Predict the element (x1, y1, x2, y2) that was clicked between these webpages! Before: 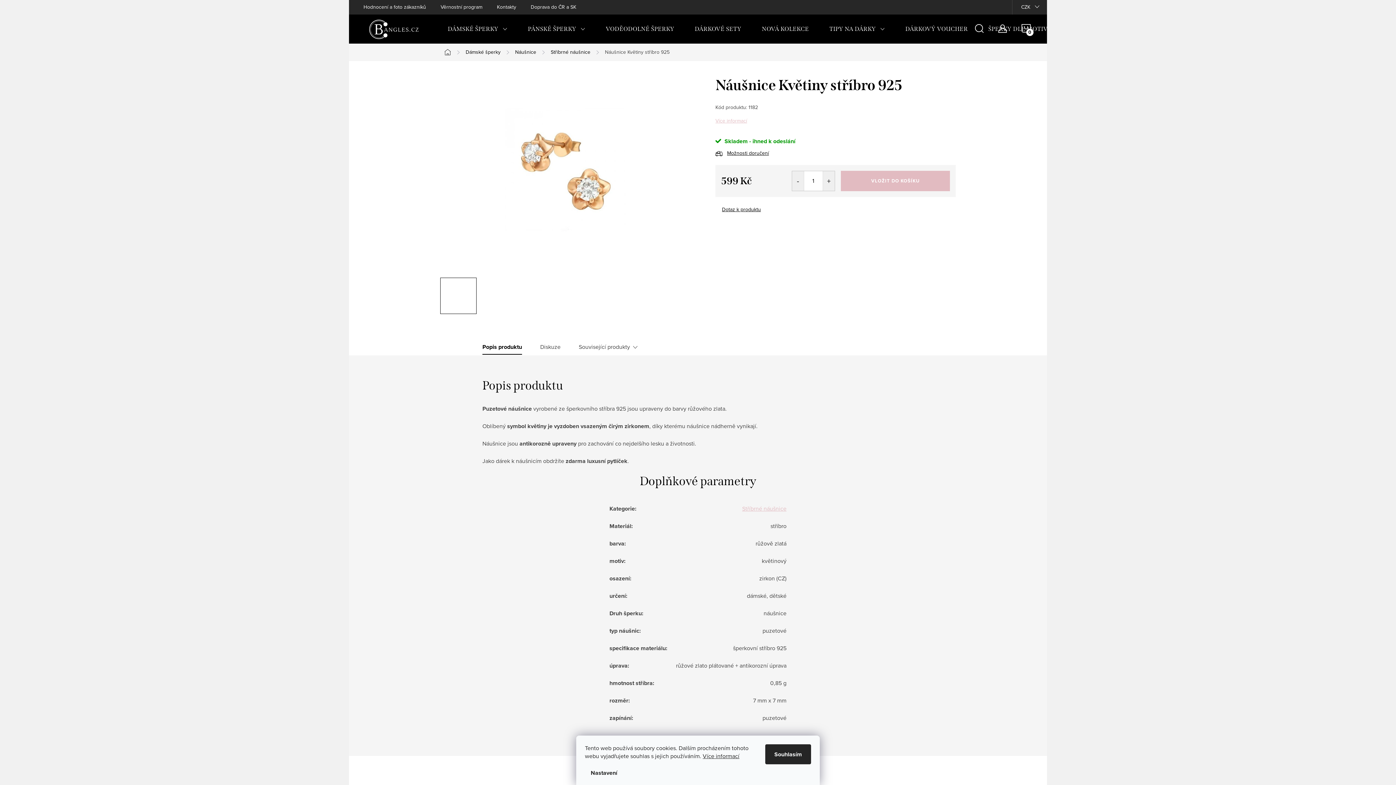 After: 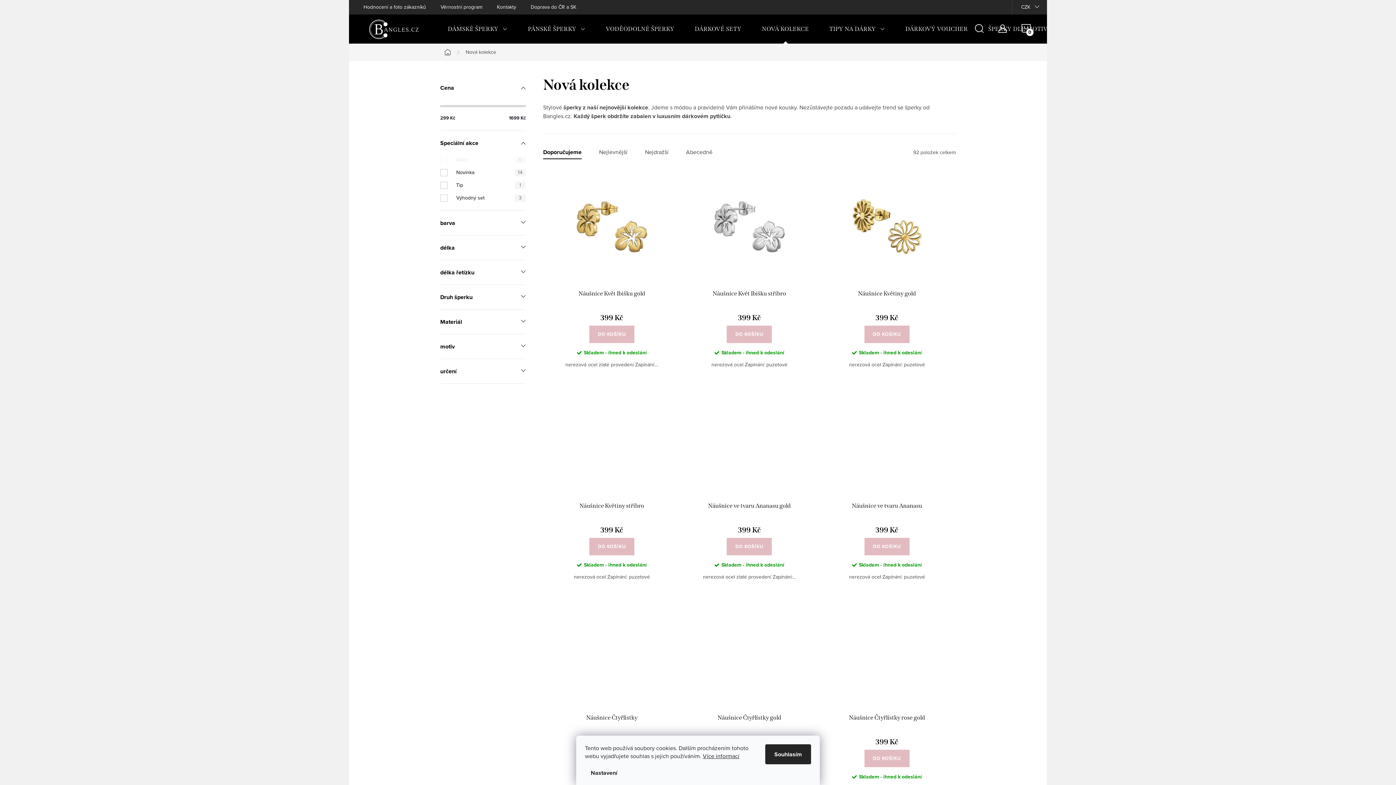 Action: label: NOVÁ KOLEKCE bbox: (751, 14, 819, 43)